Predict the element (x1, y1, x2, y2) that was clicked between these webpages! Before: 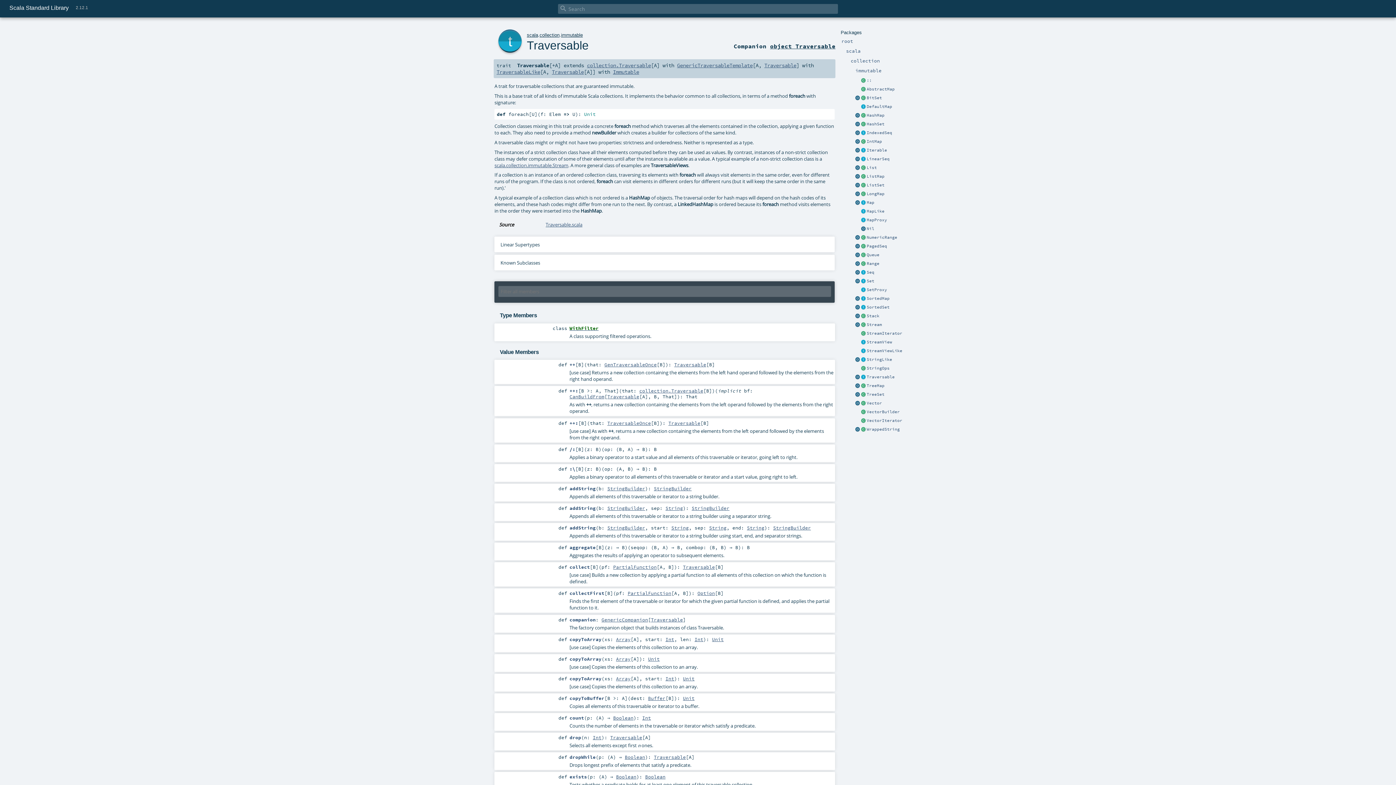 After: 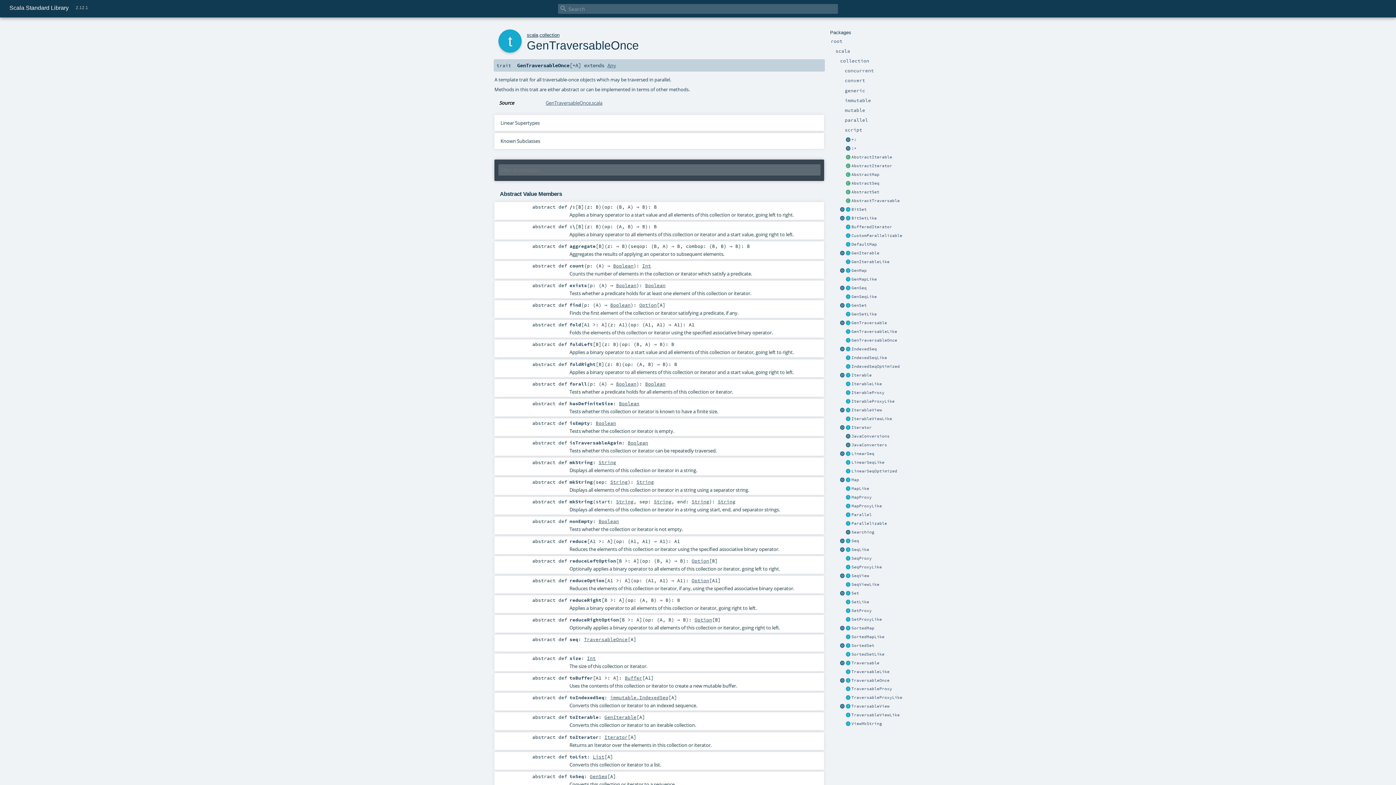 Action: label: GenTraversableOnce bbox: (604, 361, 656, 367)